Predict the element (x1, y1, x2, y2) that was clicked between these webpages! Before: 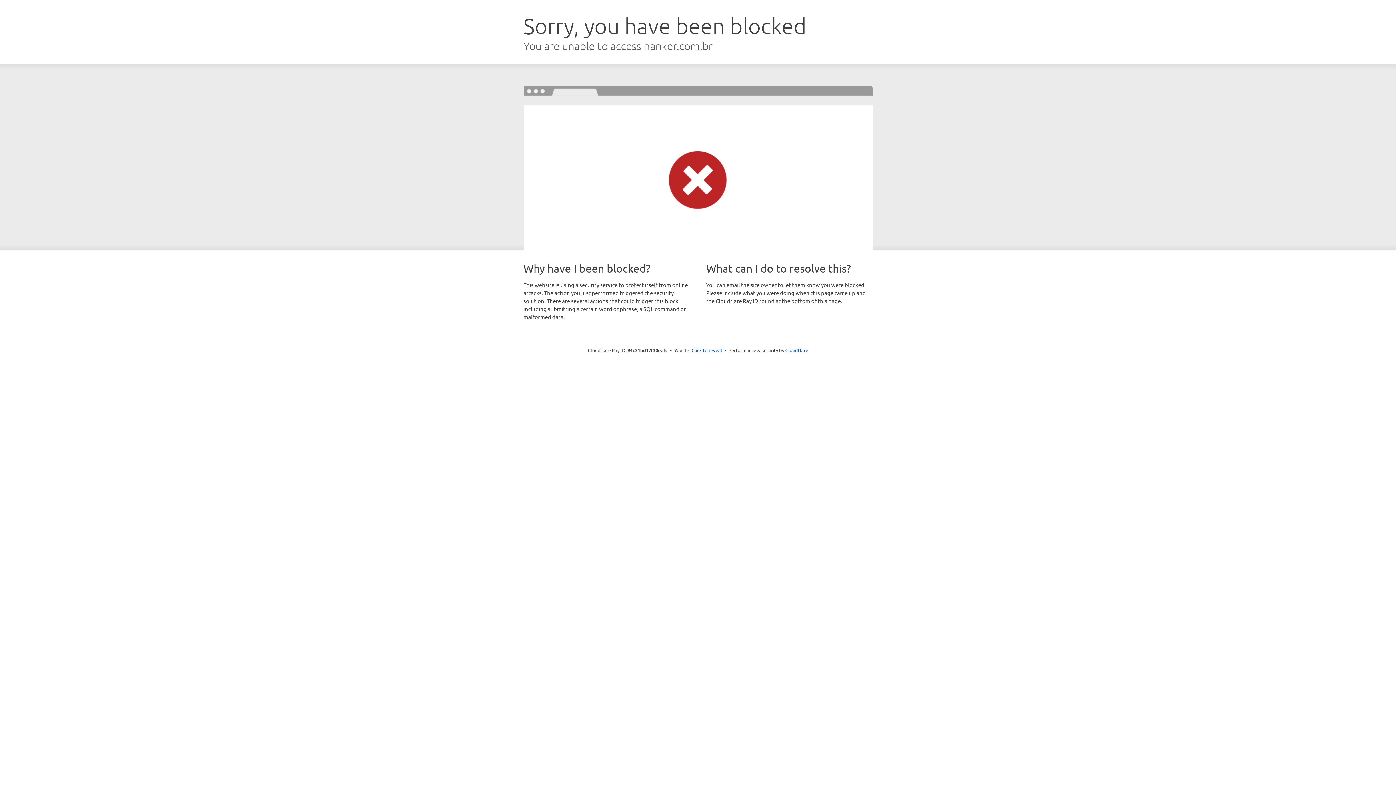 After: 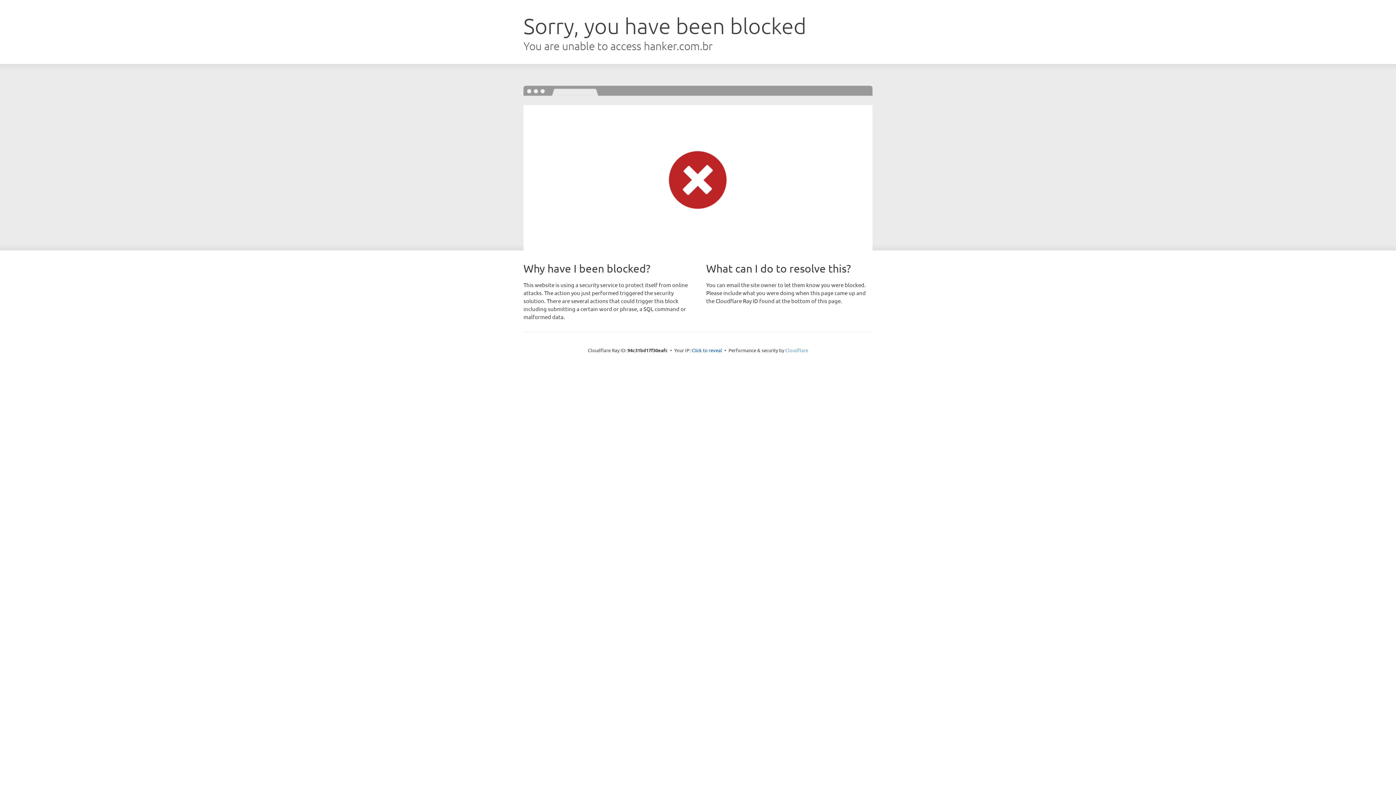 Action: bbox: (785, 347, 808, 353) label: Cloudflare